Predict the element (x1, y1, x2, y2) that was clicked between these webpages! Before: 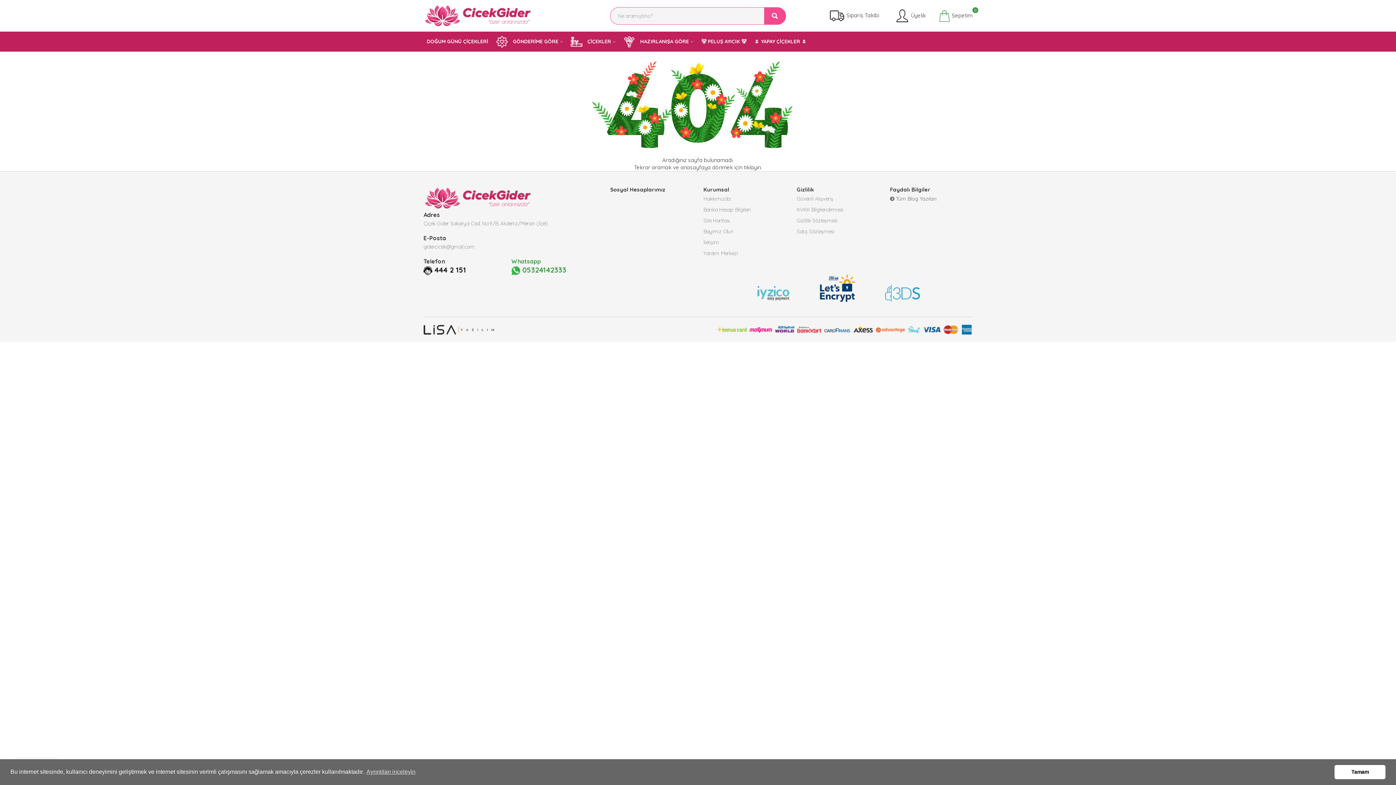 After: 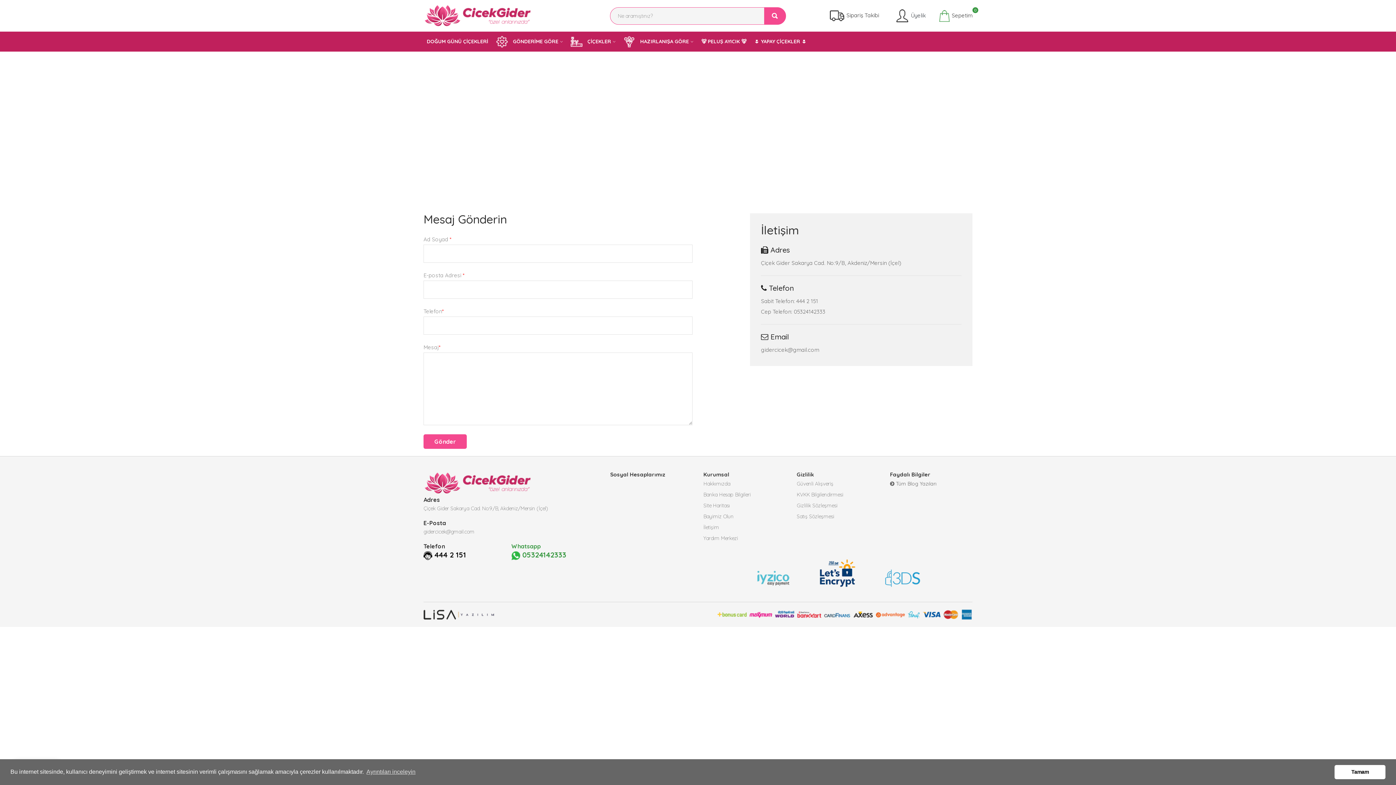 Action: bbox: (703, 237, 786, 247) label: İletişim